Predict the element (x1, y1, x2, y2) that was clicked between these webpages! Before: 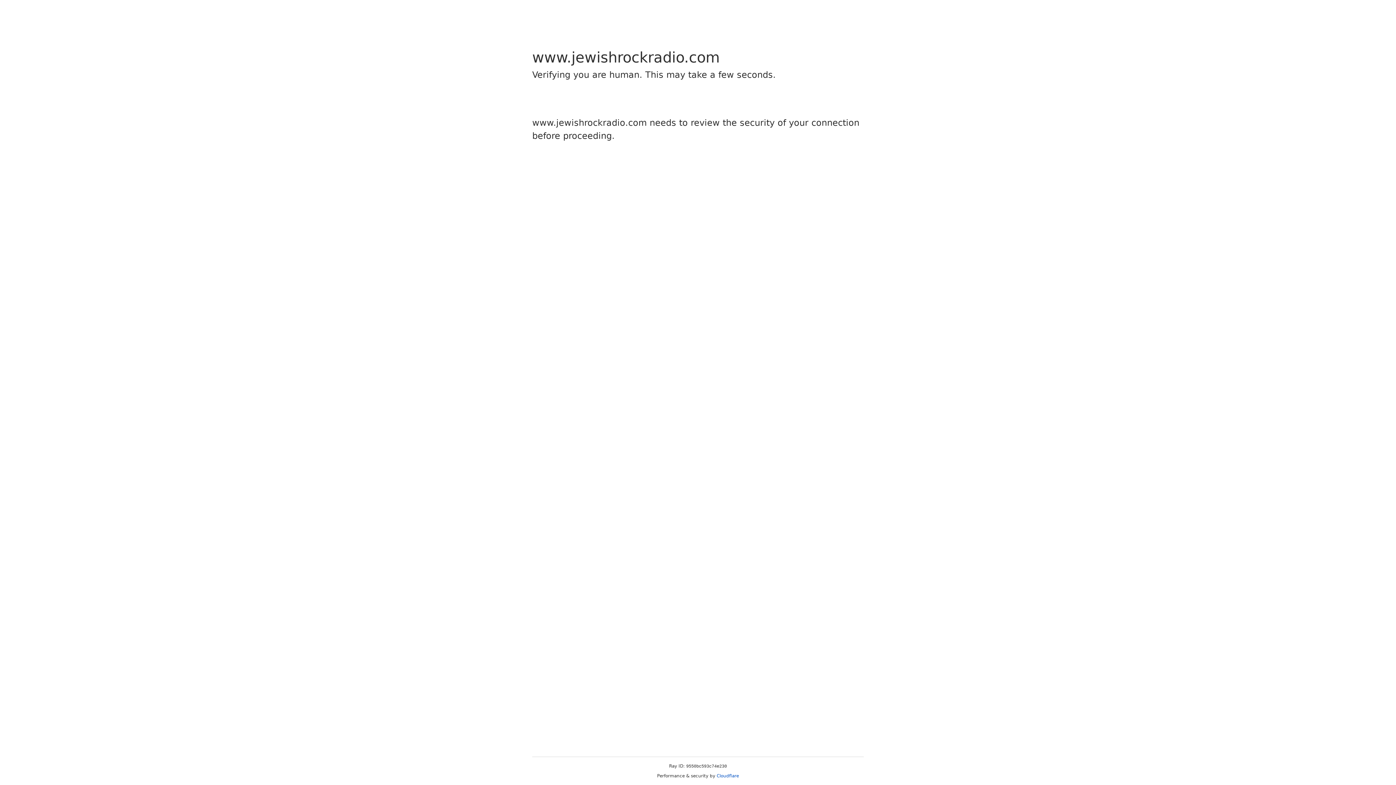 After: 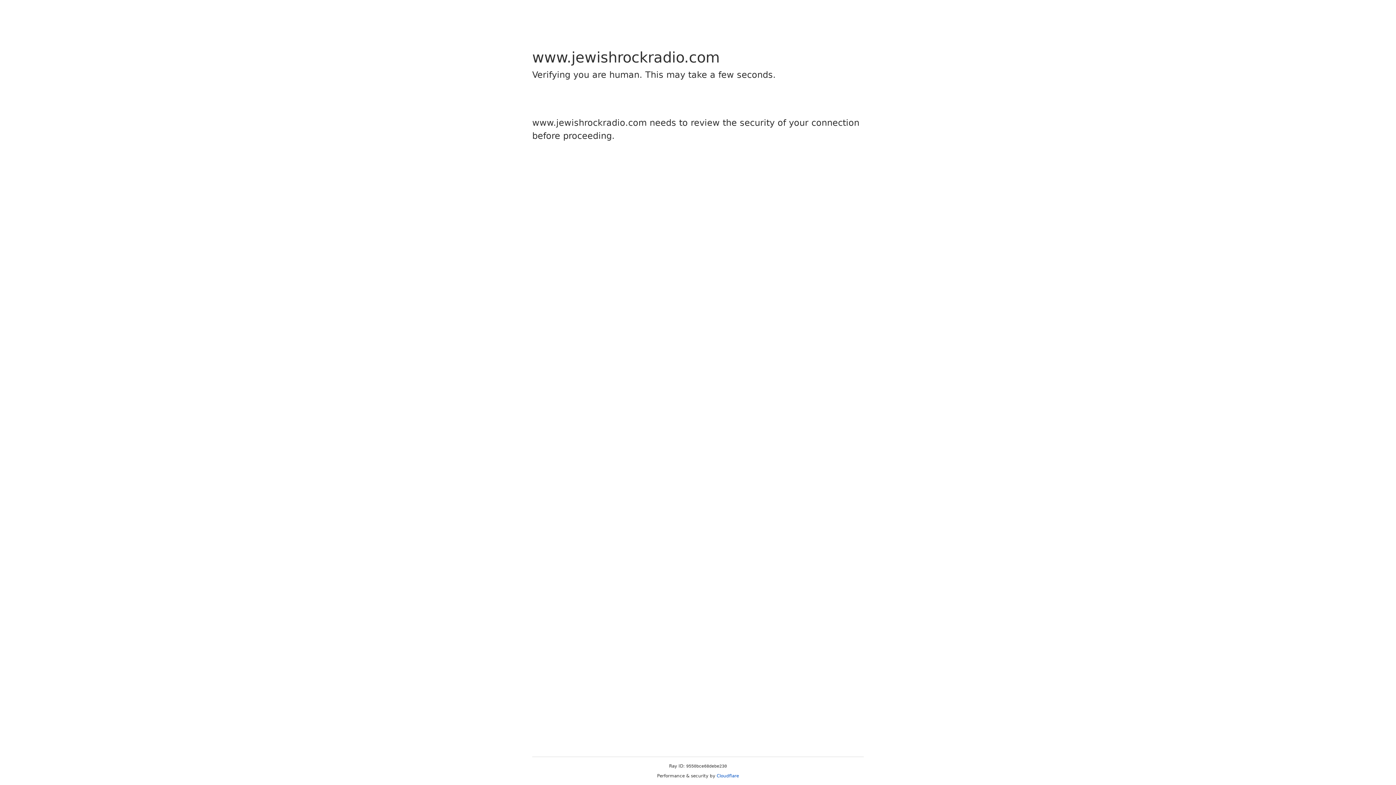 Action: label: Cloudflare bbox: (716, 773, 739, 778)